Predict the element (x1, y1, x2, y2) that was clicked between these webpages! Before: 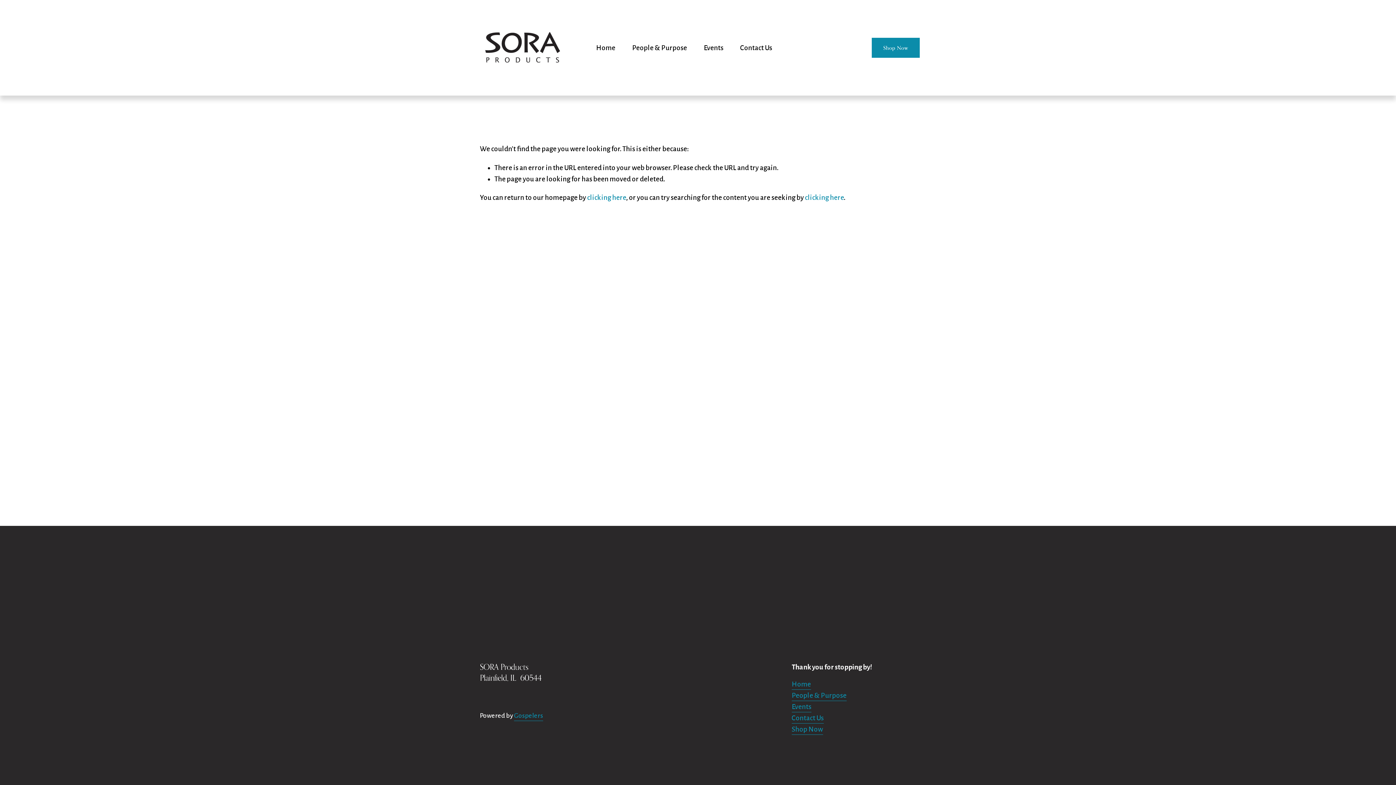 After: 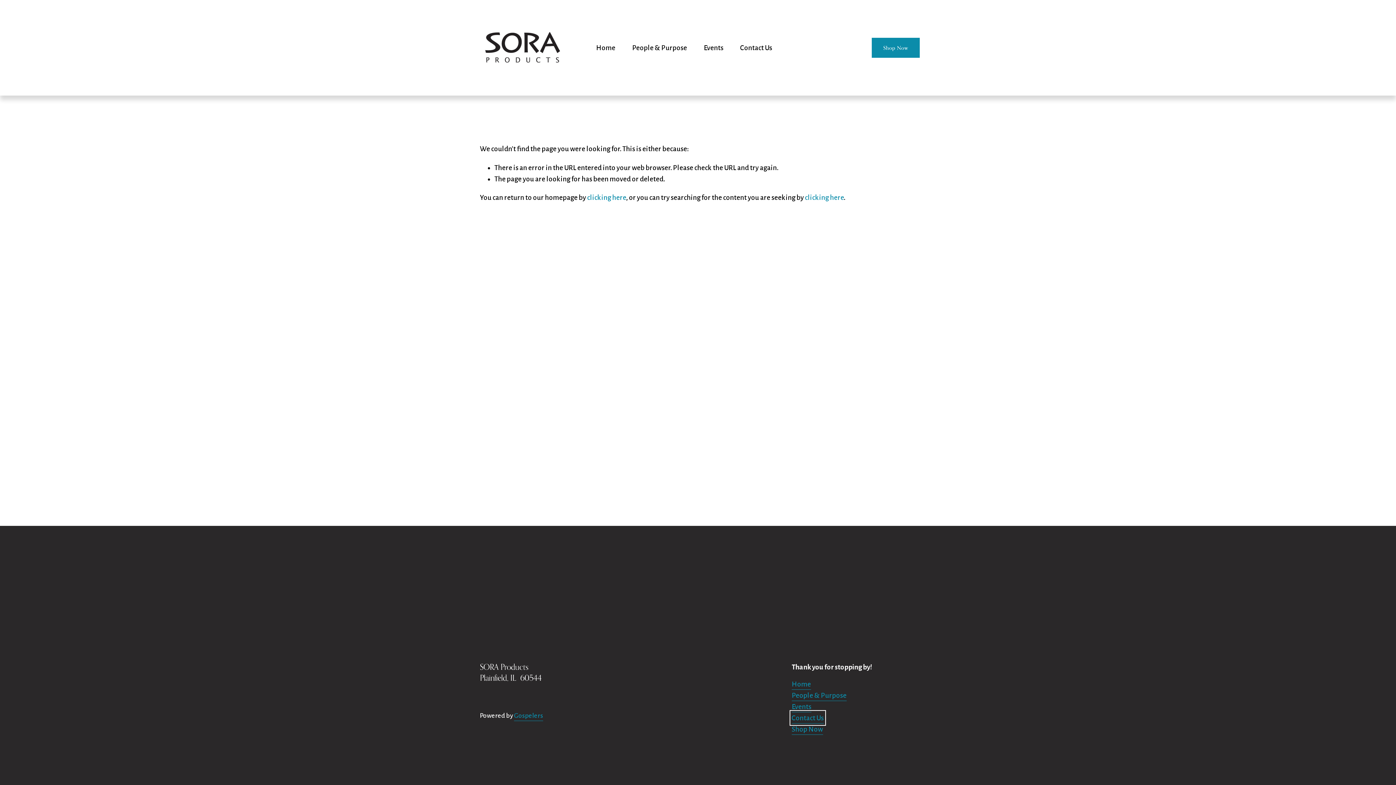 Action: label: Contact Us bbox: (791, 712, 823, 723)